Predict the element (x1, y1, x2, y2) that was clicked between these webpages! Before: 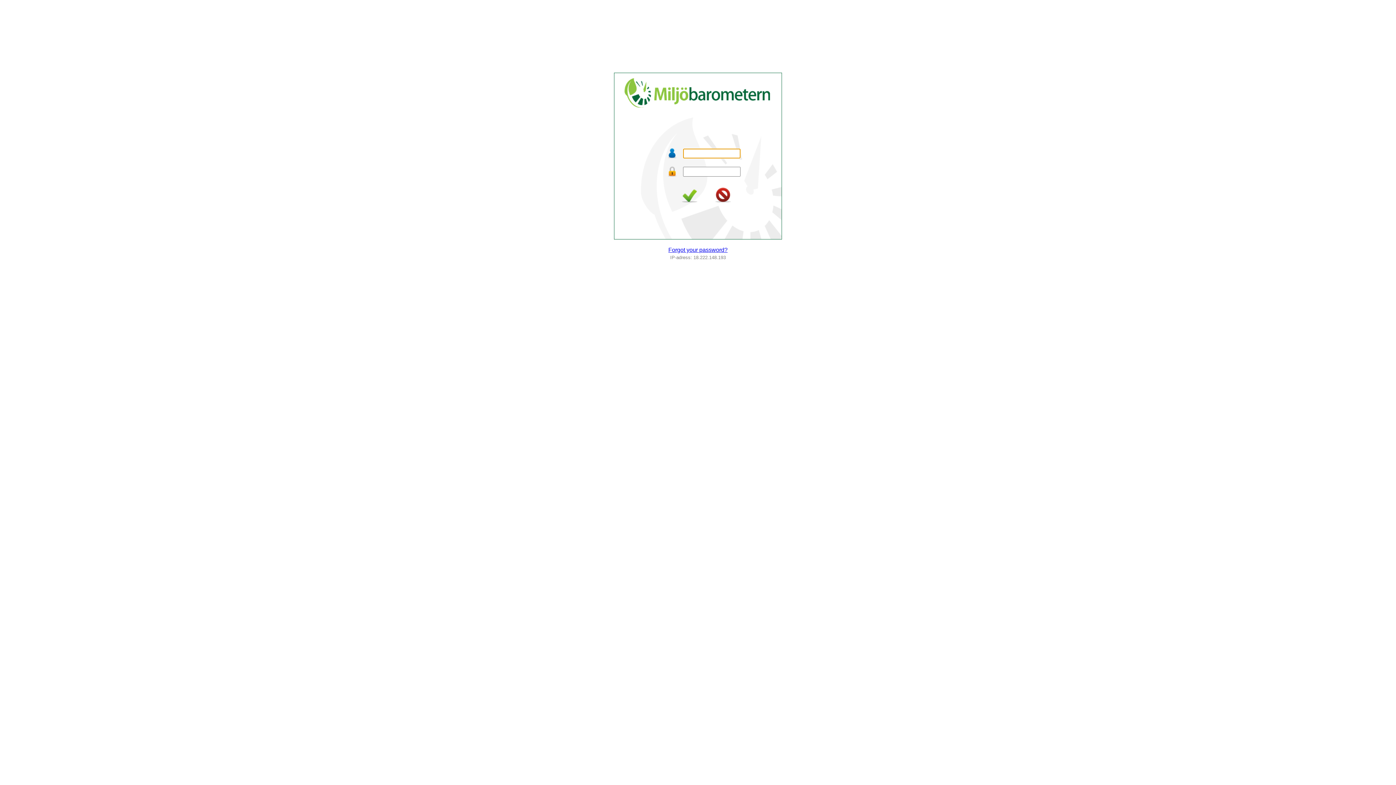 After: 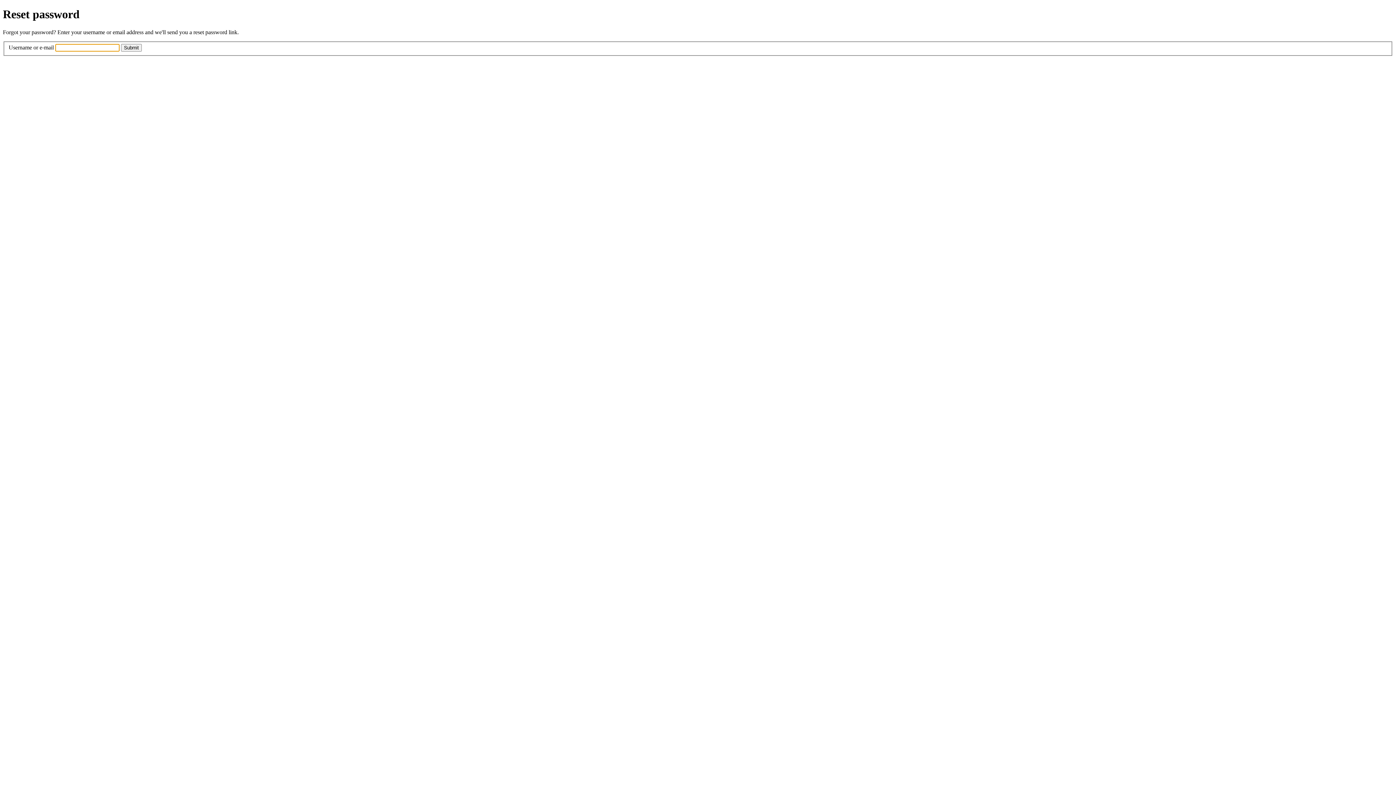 Action: bbox: (668, 246, 727, 253) label: Forgot your password?